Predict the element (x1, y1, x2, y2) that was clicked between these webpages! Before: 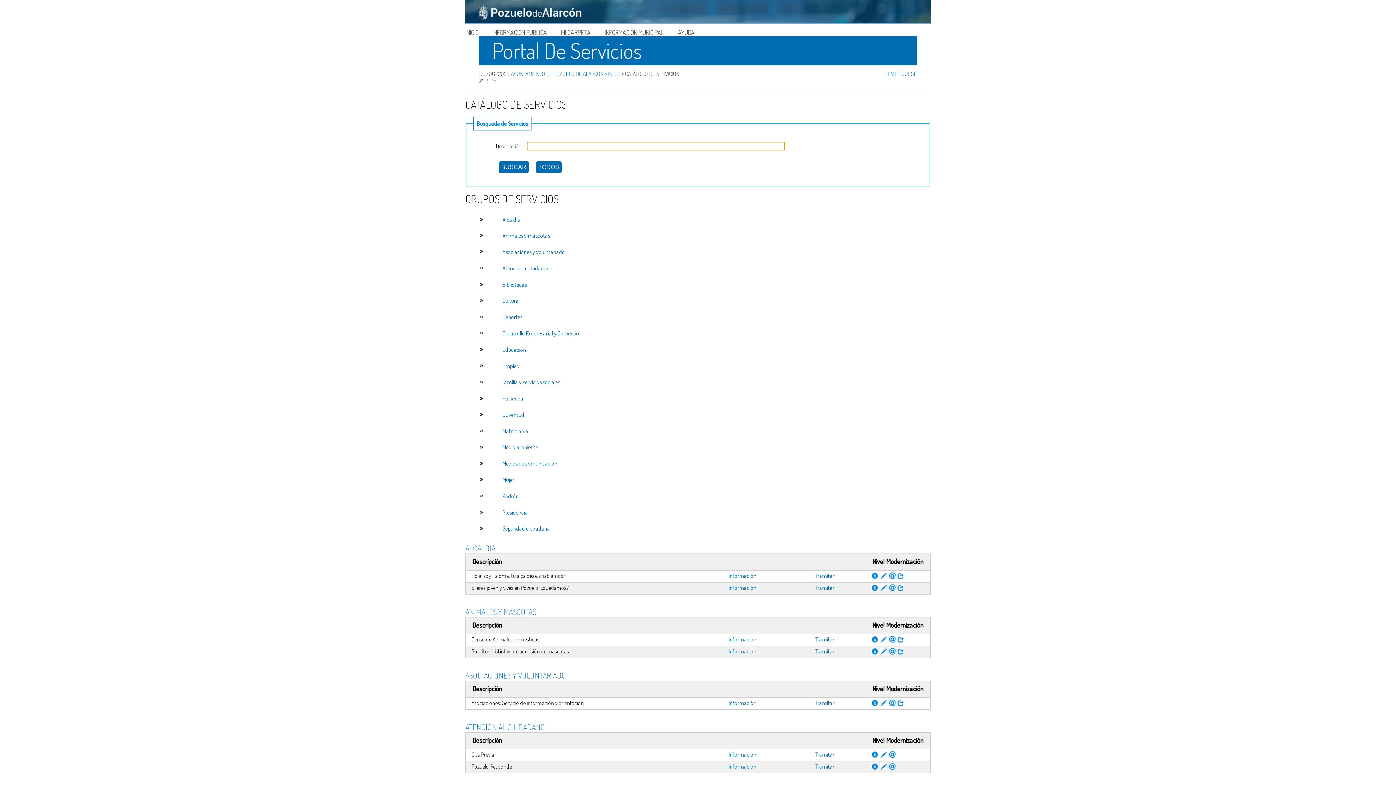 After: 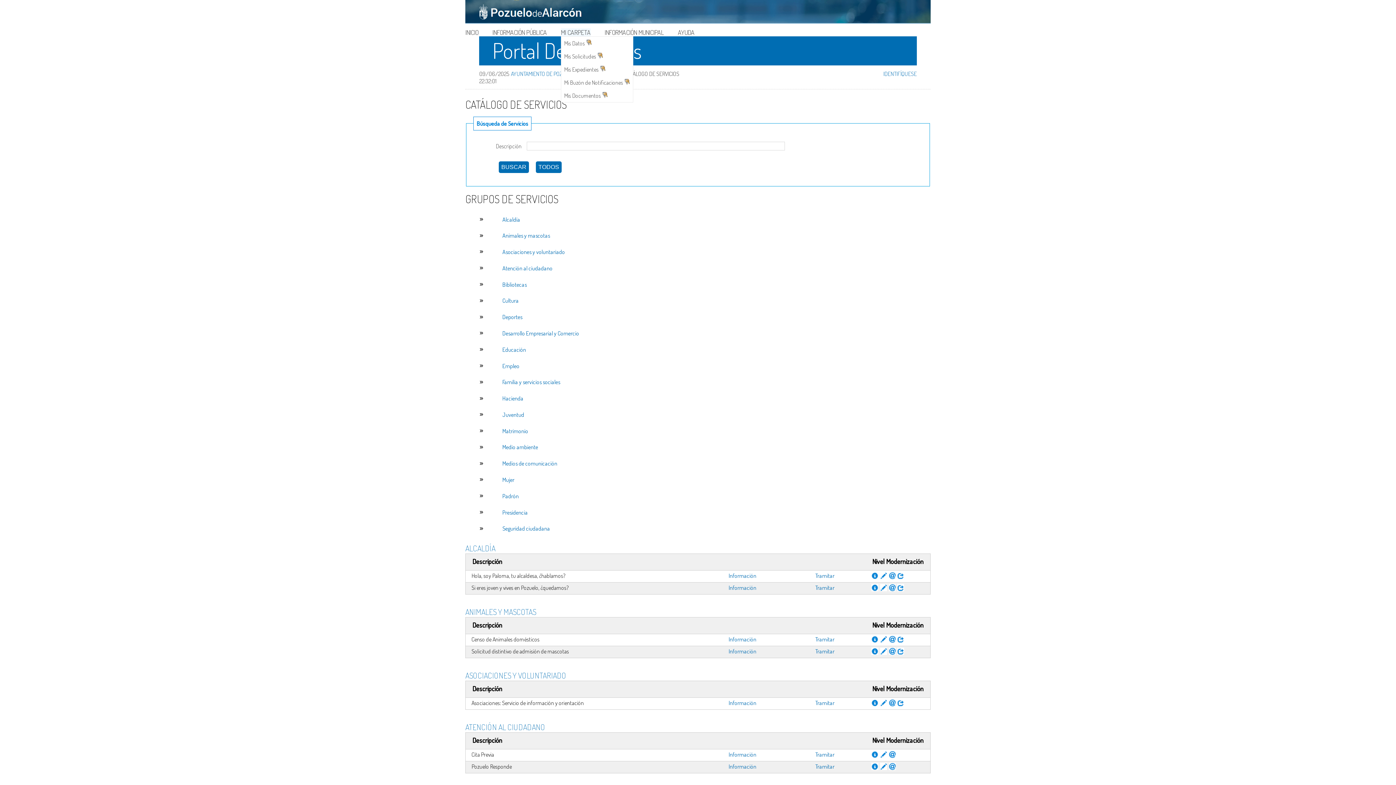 Action: bbox: (561, 28, 590, 36) label: MI CARPETA